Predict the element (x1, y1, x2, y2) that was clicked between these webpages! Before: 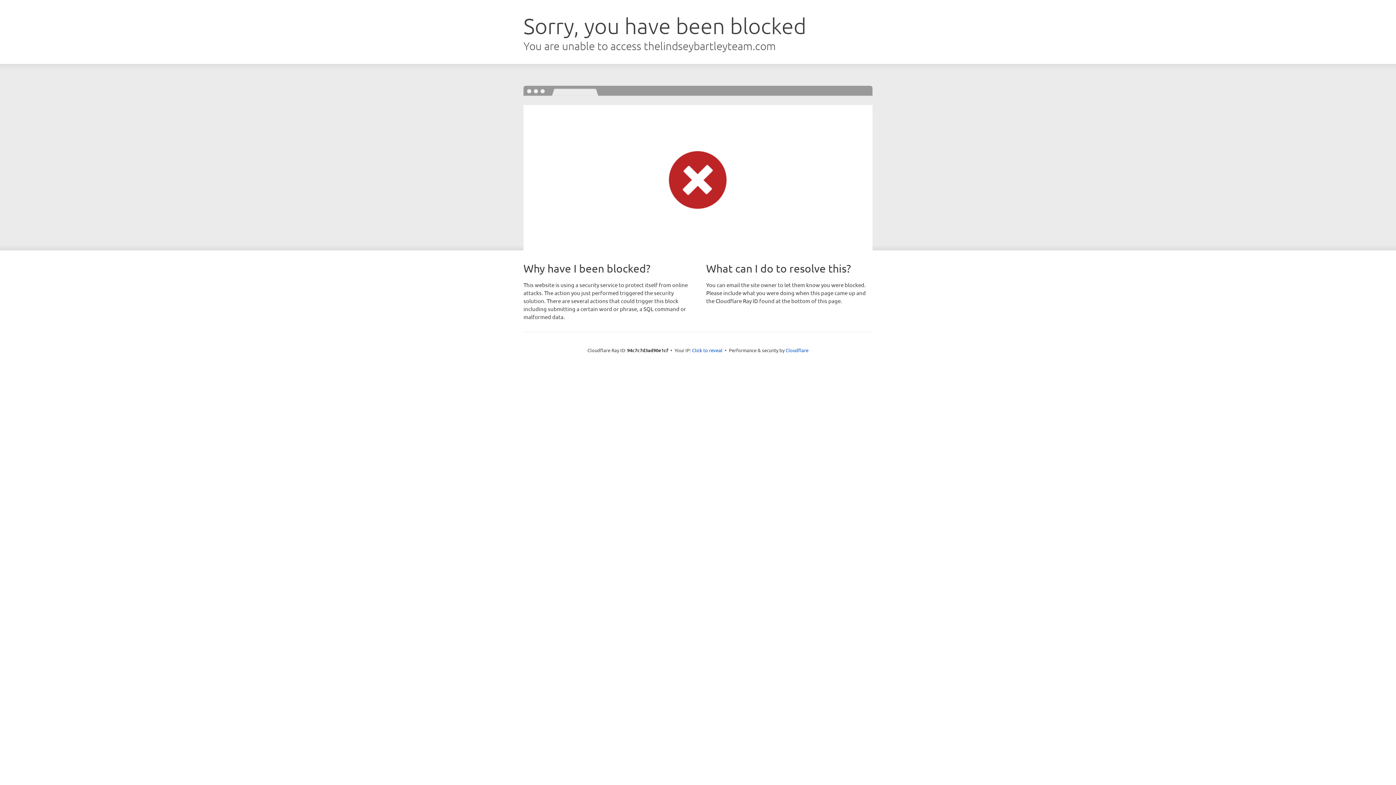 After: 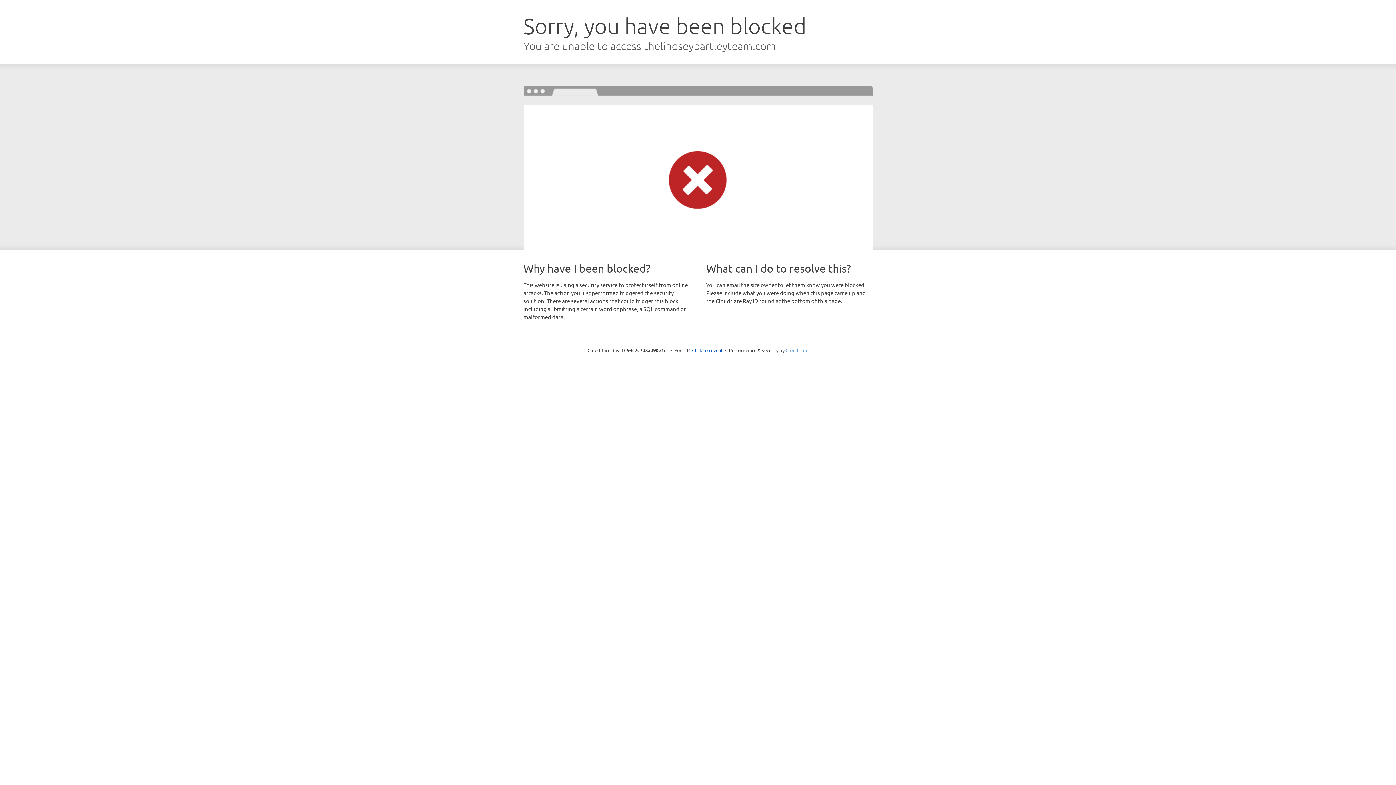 Action: bbox: (785, 347, 808, 353) label: Cloudflare